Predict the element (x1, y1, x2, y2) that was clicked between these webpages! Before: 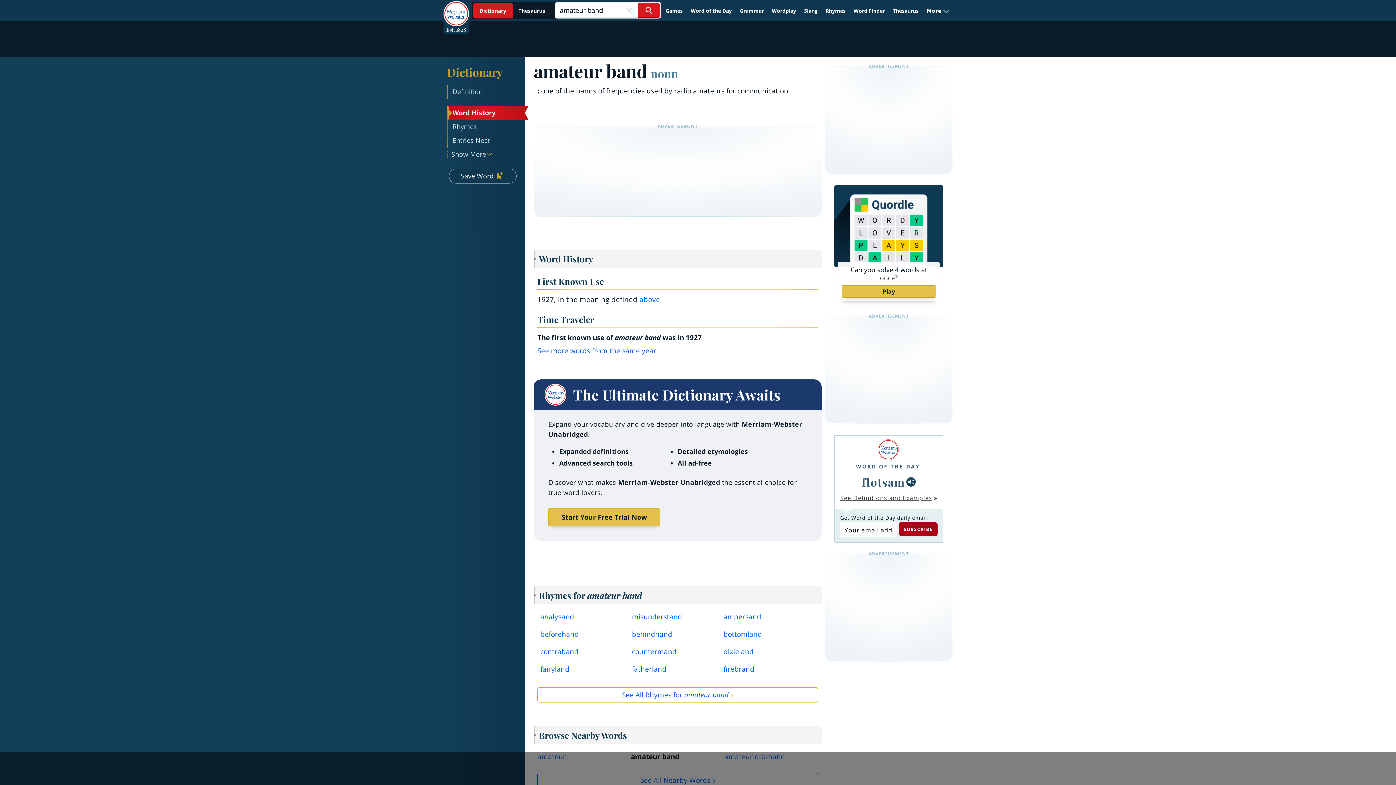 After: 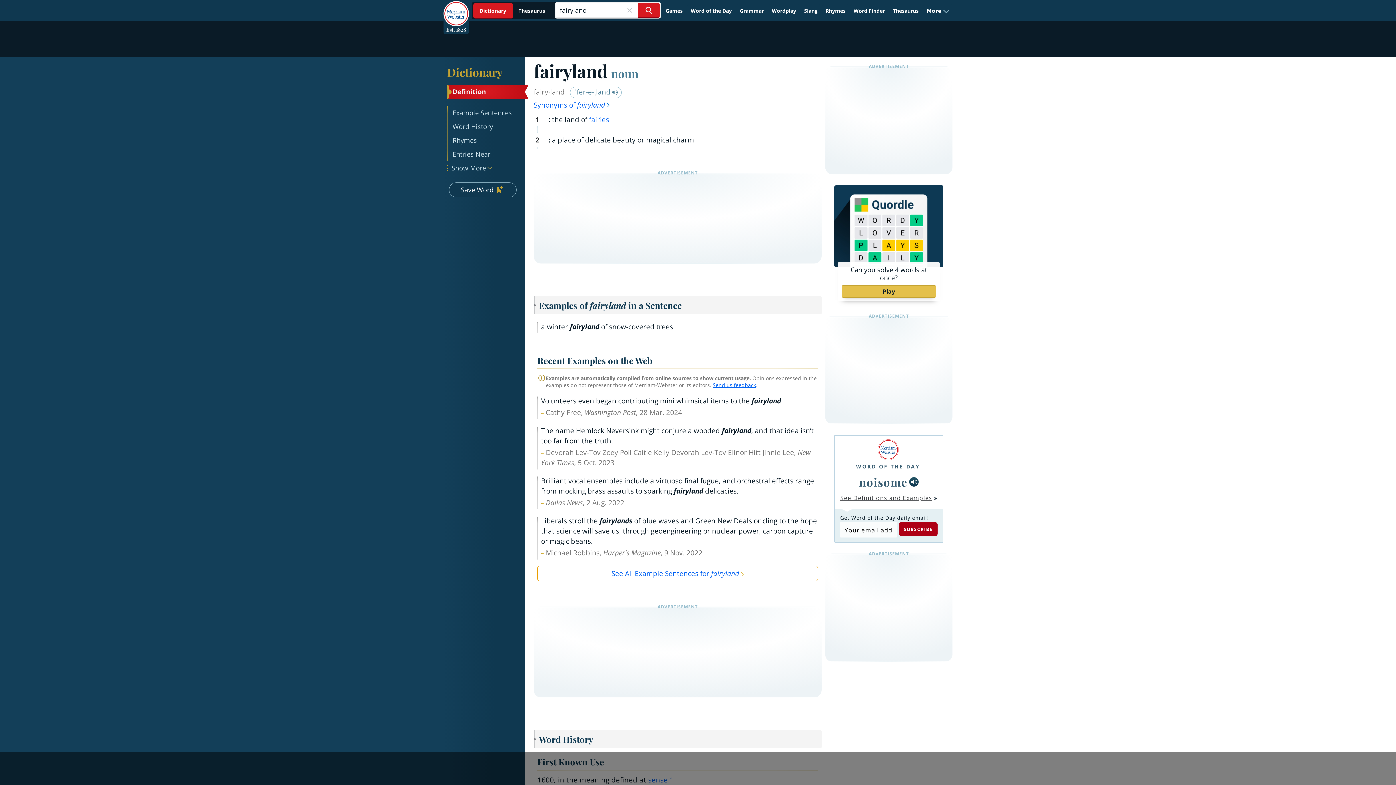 Action: label: fairyland bbox: (540, 664, 621, 678)